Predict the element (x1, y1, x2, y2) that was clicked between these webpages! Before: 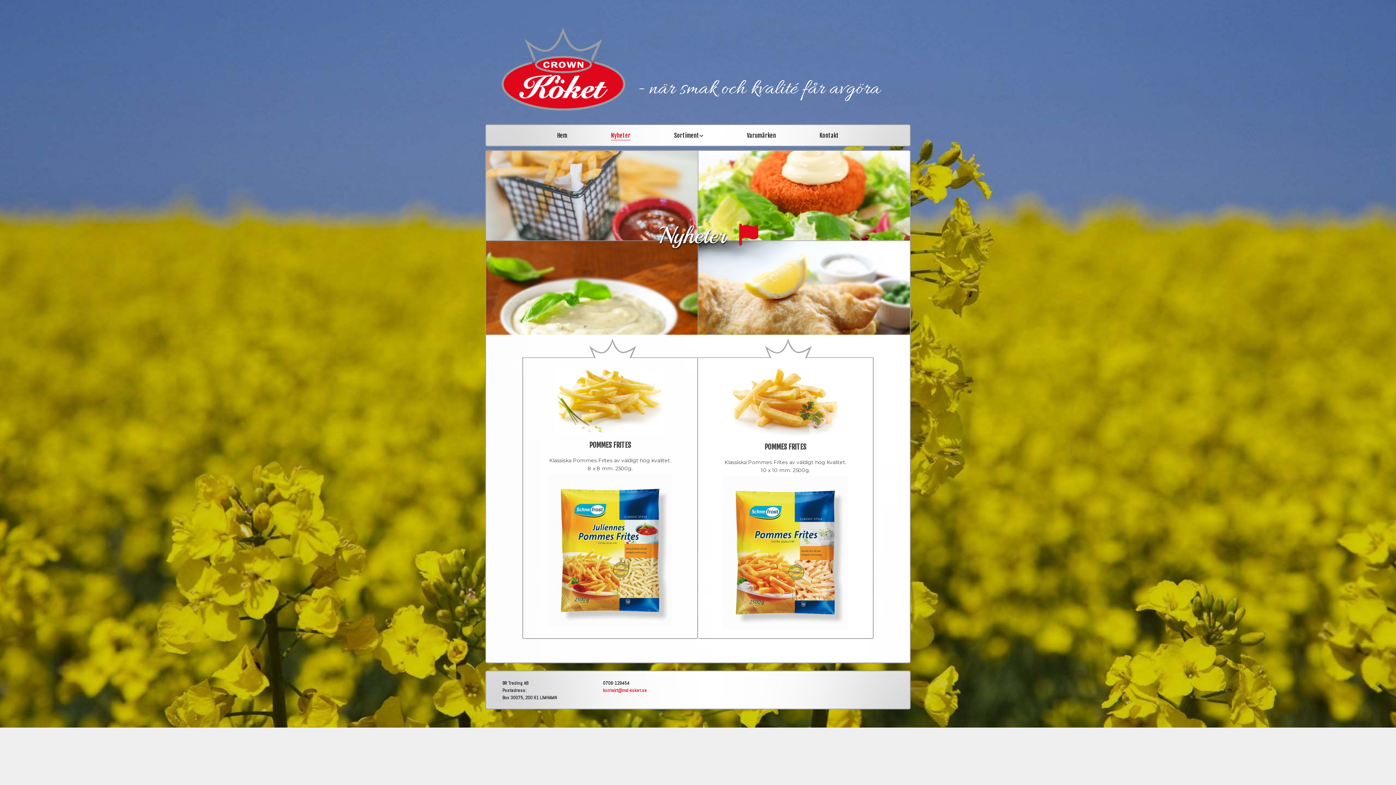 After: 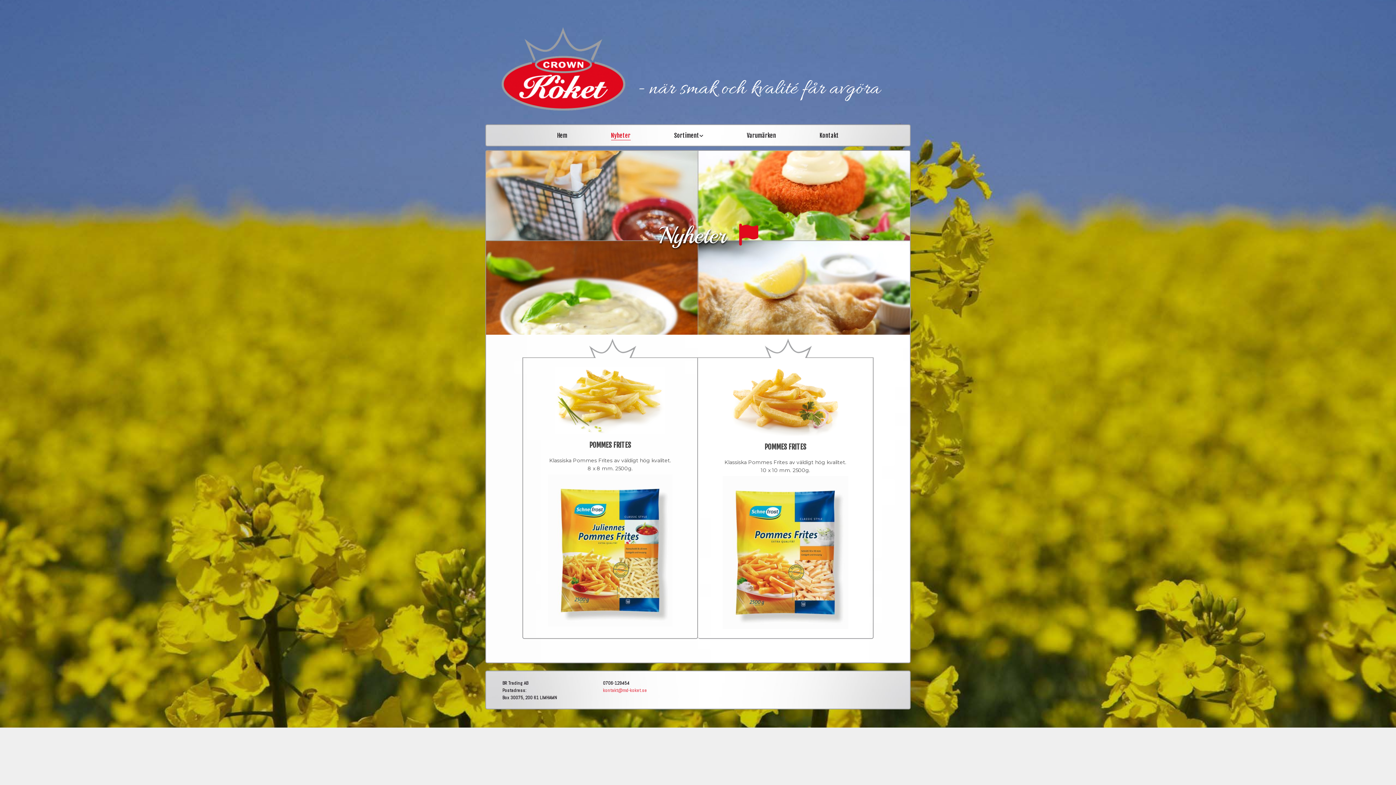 Action: bbox: (603, 687, 647, 693) label: kontakt@md-koket.se